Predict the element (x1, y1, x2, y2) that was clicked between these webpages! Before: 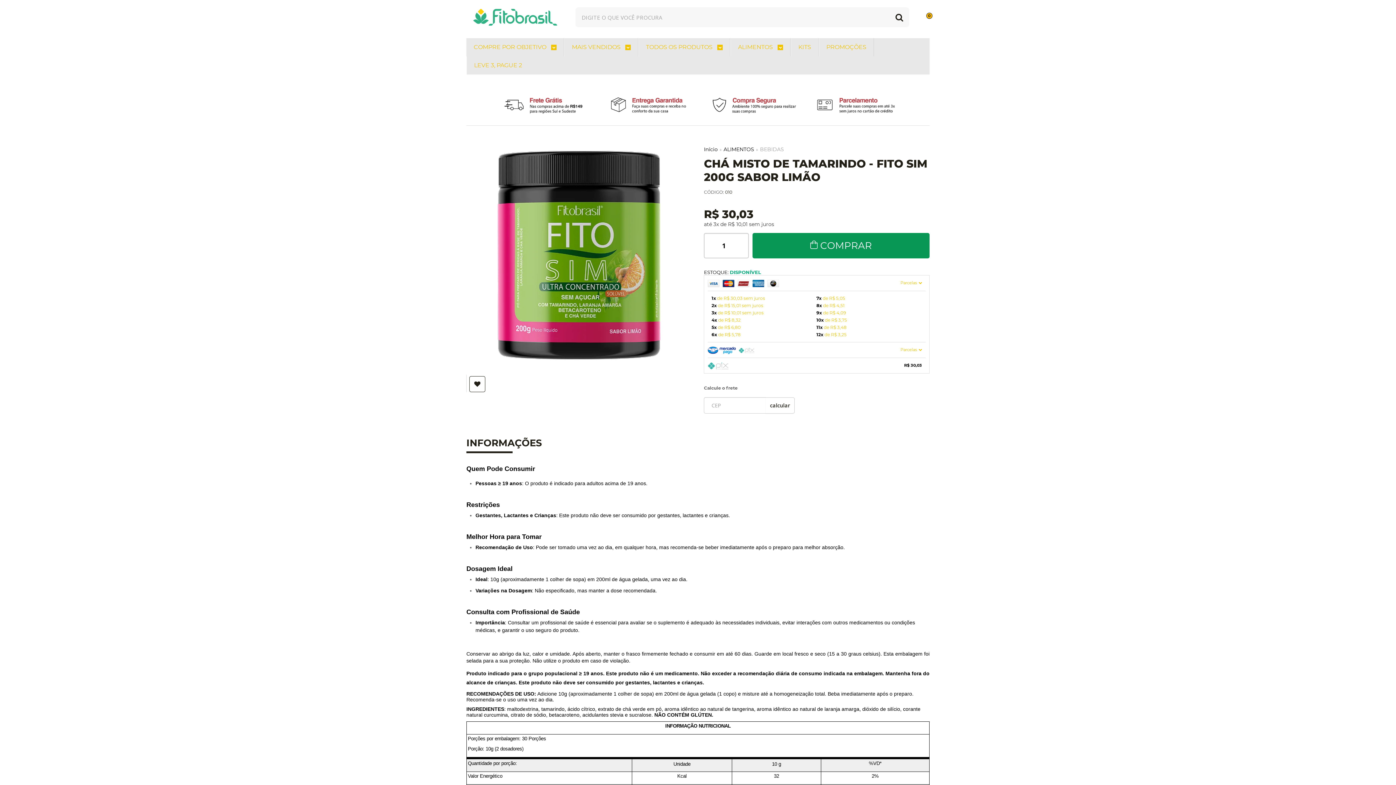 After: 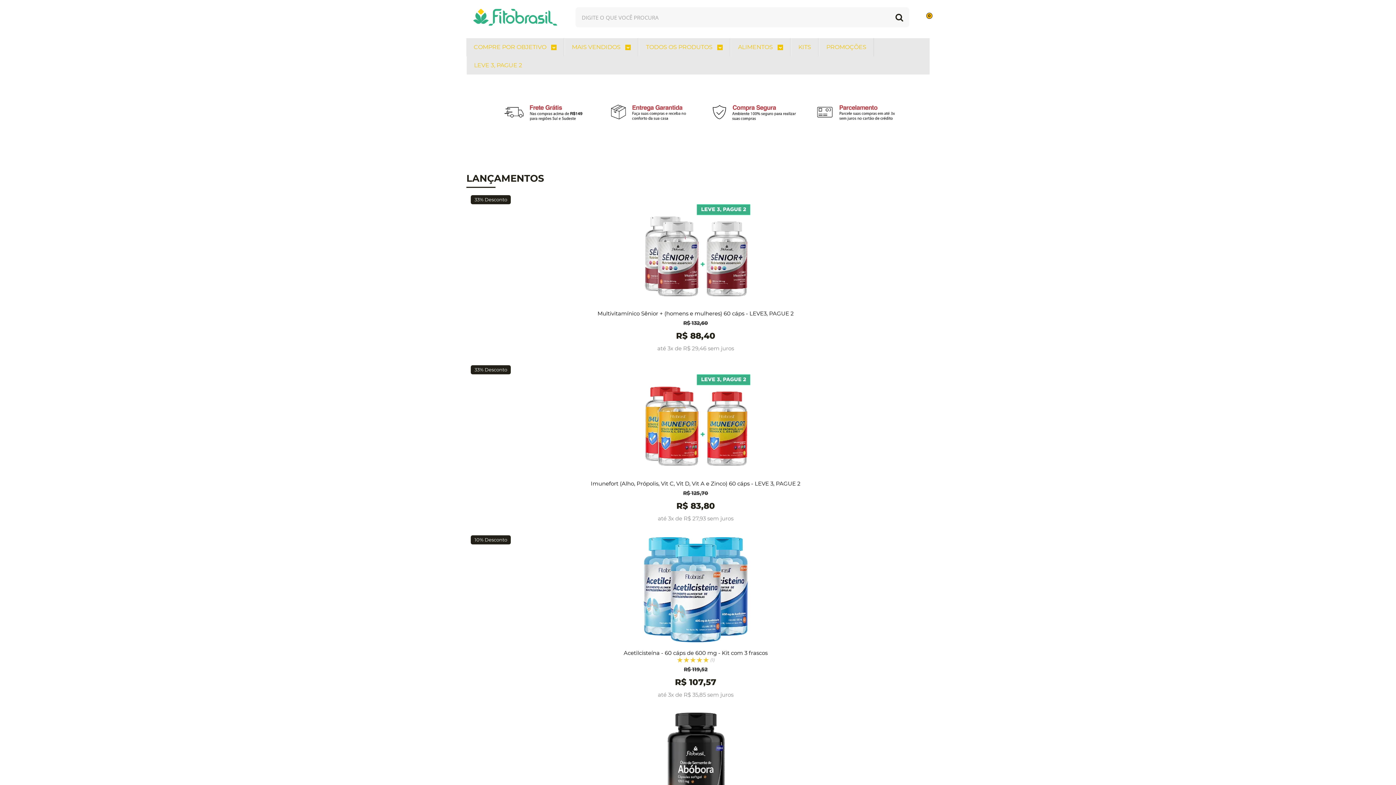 Action: bbox: (466, 3, 563, 30)